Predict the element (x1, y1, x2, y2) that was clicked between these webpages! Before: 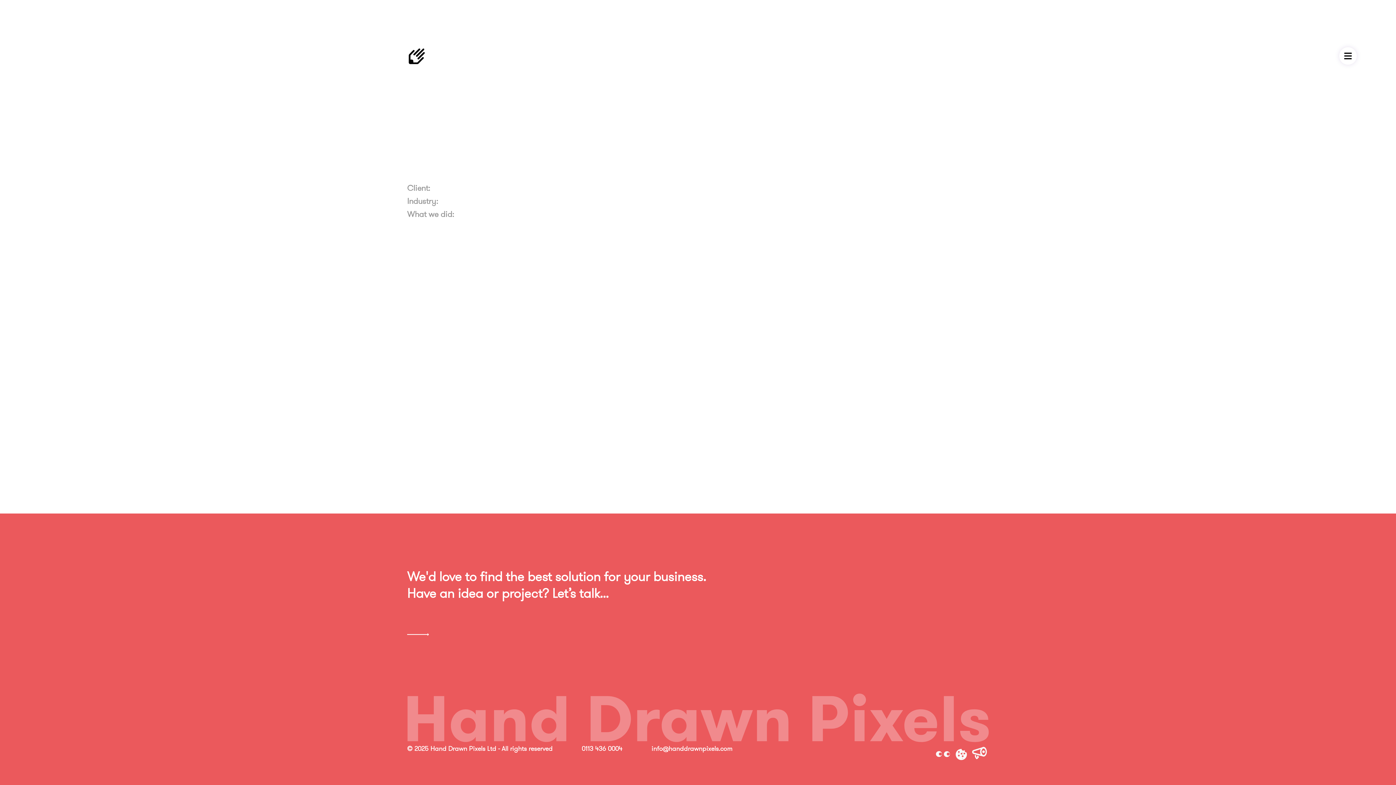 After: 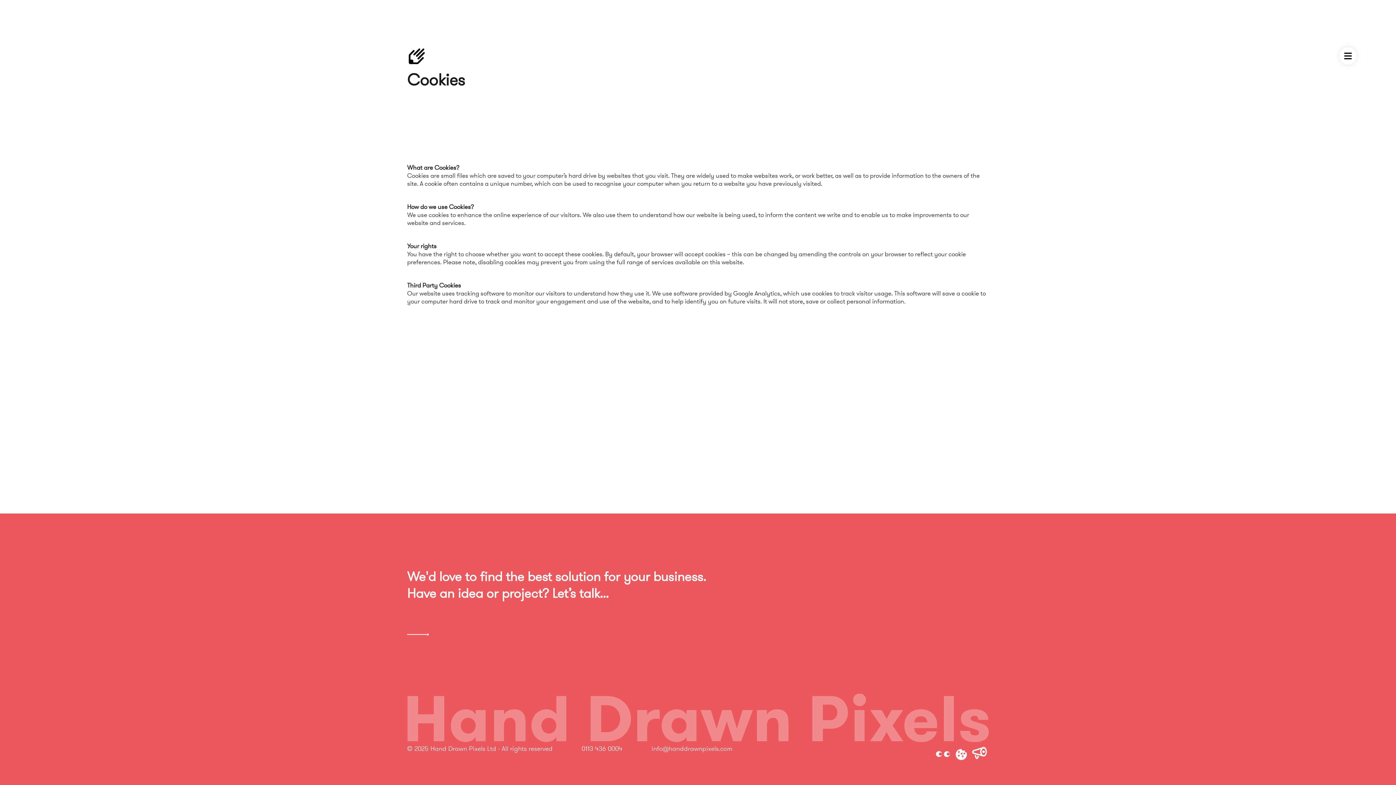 Action: bbox: (954, 755, 969, 763)